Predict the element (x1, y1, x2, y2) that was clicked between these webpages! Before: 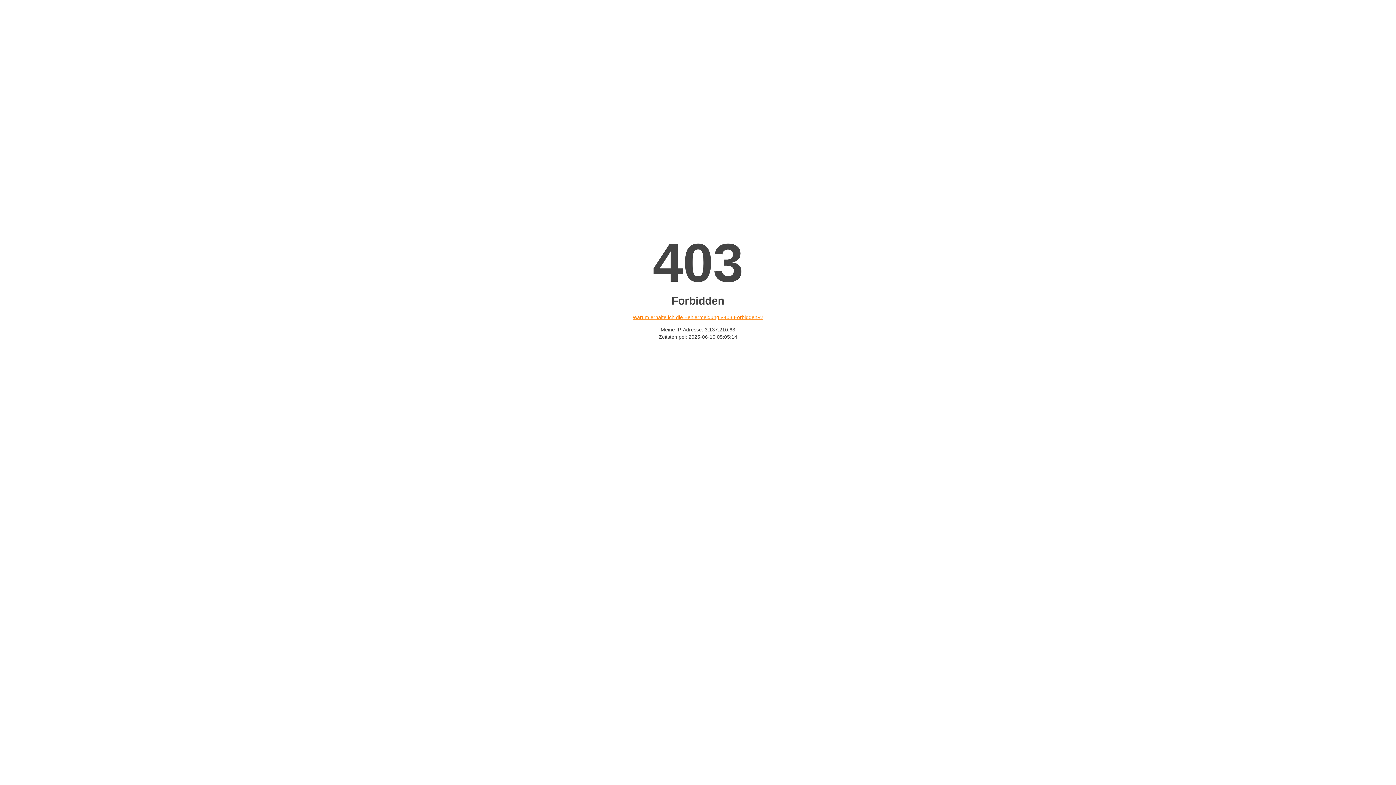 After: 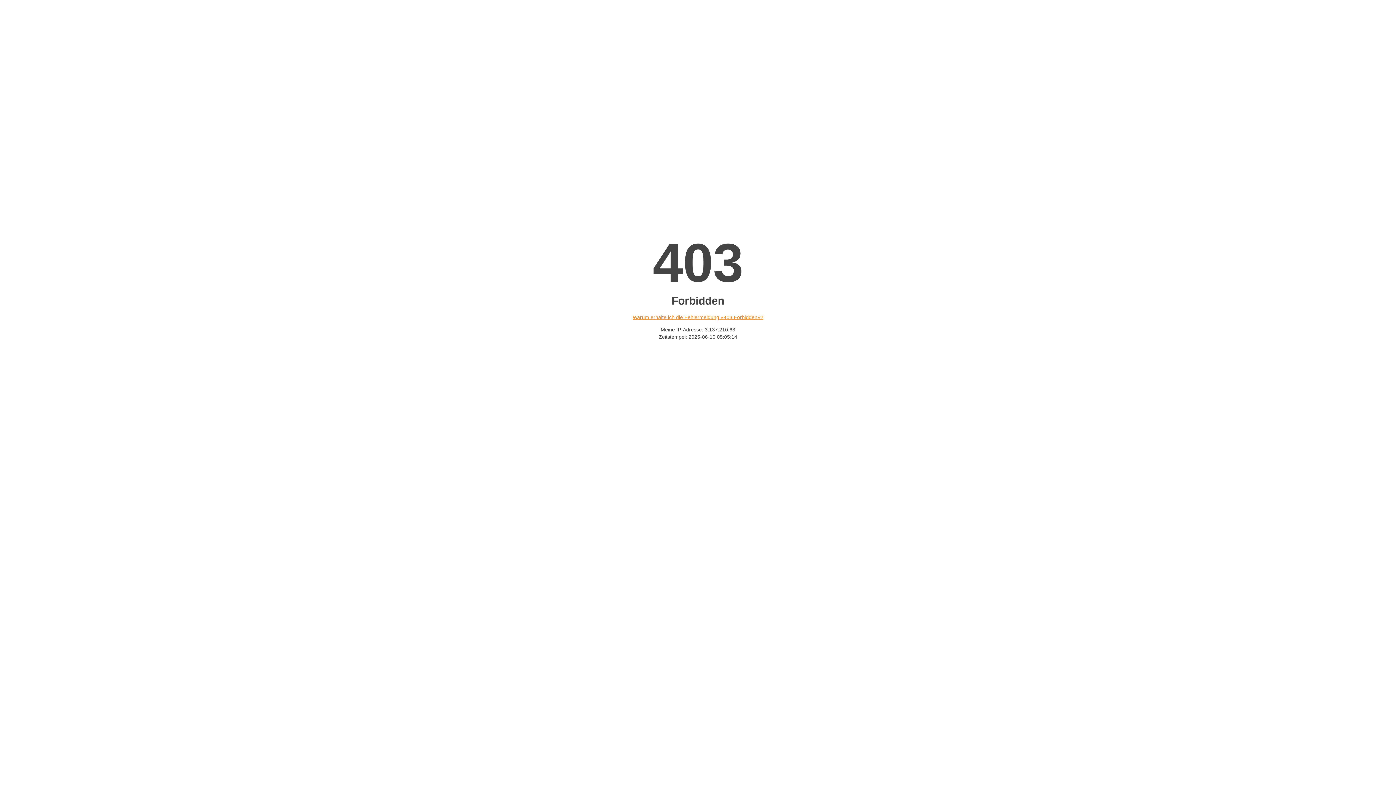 Action: bbox: (632, 314, 763, 320) label: Warum erhalte ich die Fehlermeldung «403 Forbidden»?